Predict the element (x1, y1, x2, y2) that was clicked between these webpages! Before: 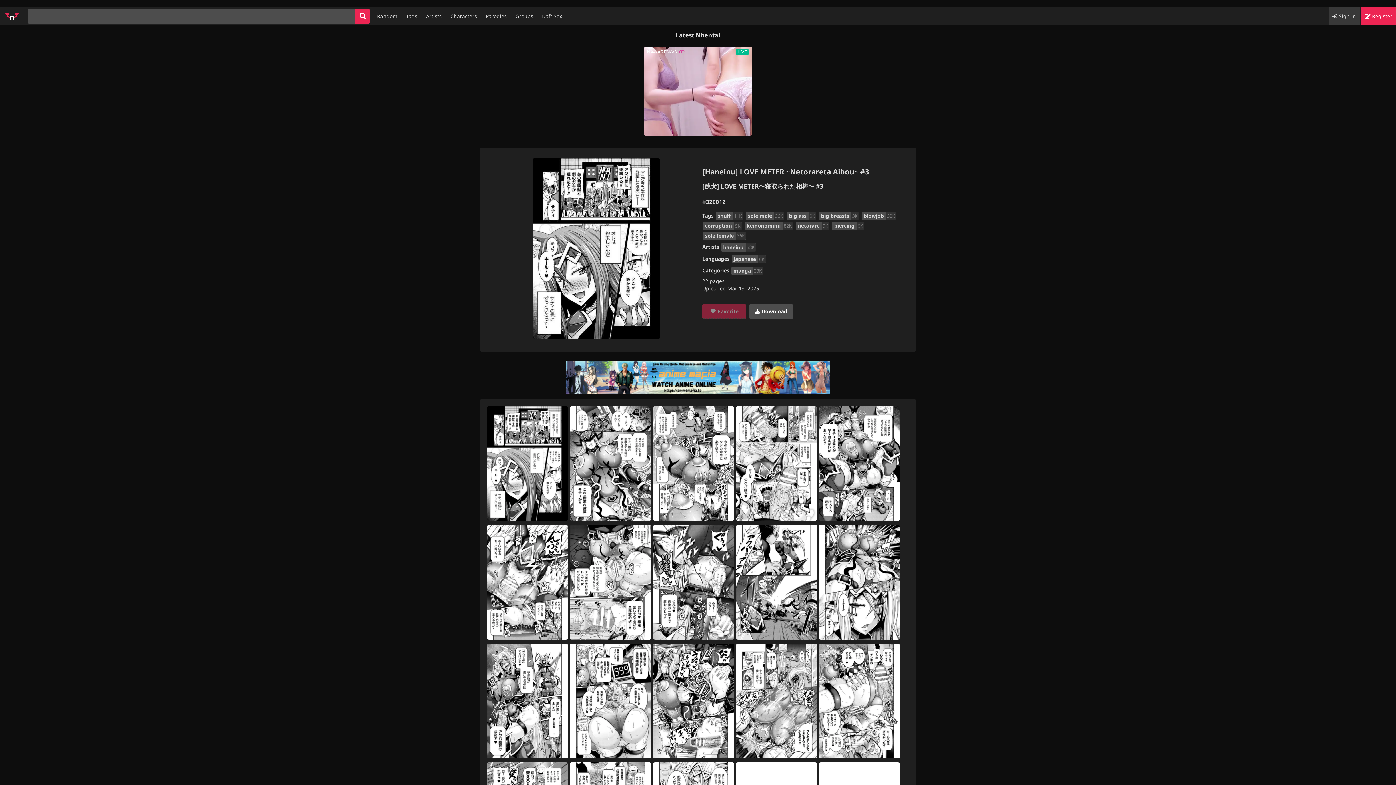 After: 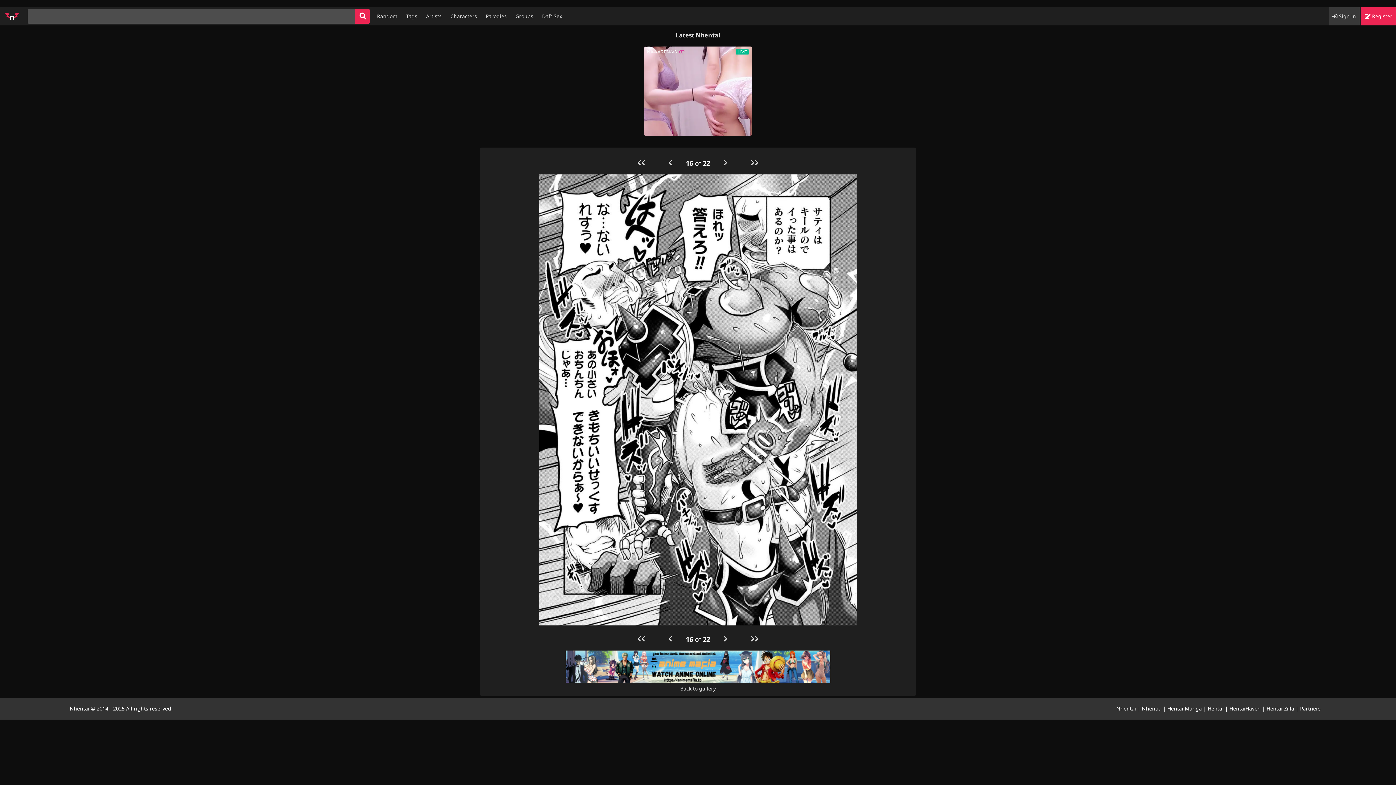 Action: bbox: (486, 728, 567, 809)